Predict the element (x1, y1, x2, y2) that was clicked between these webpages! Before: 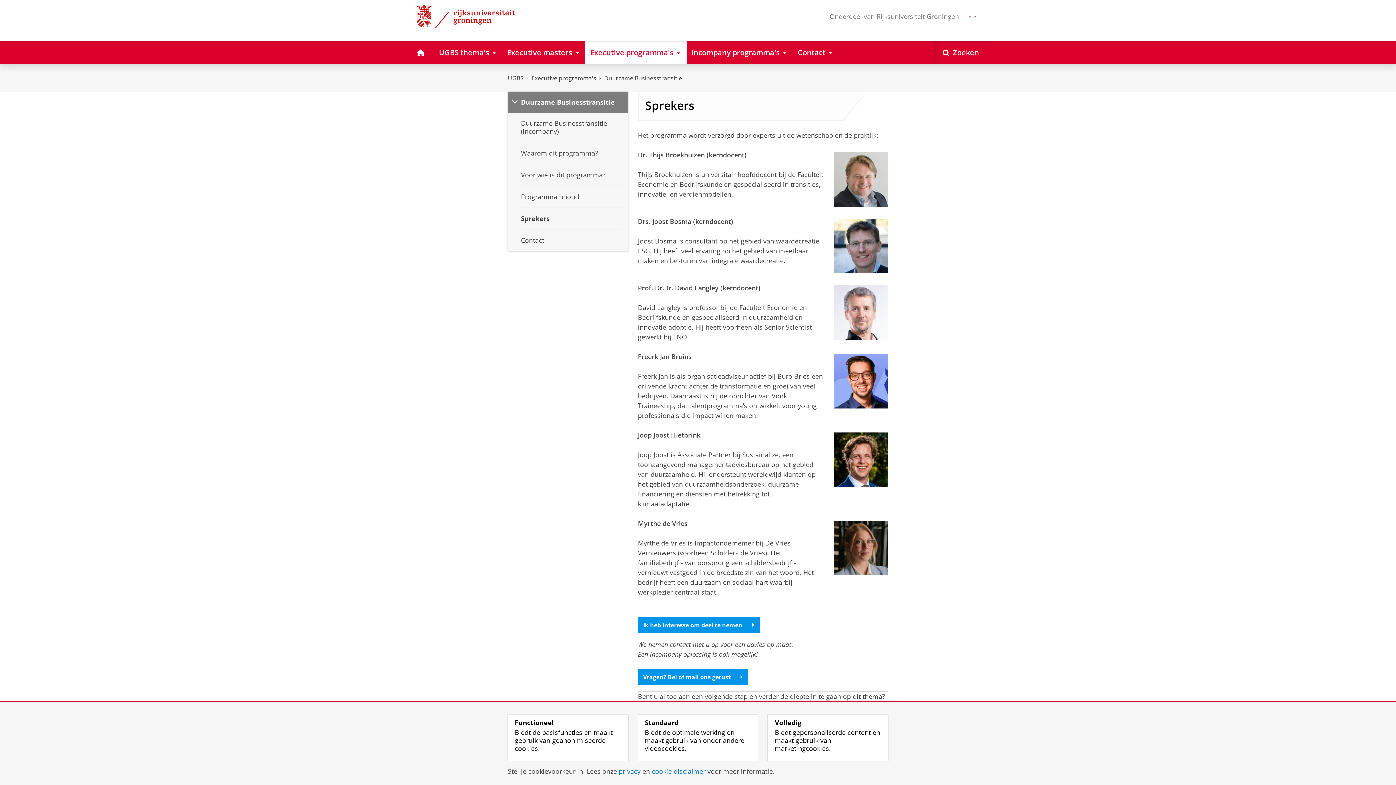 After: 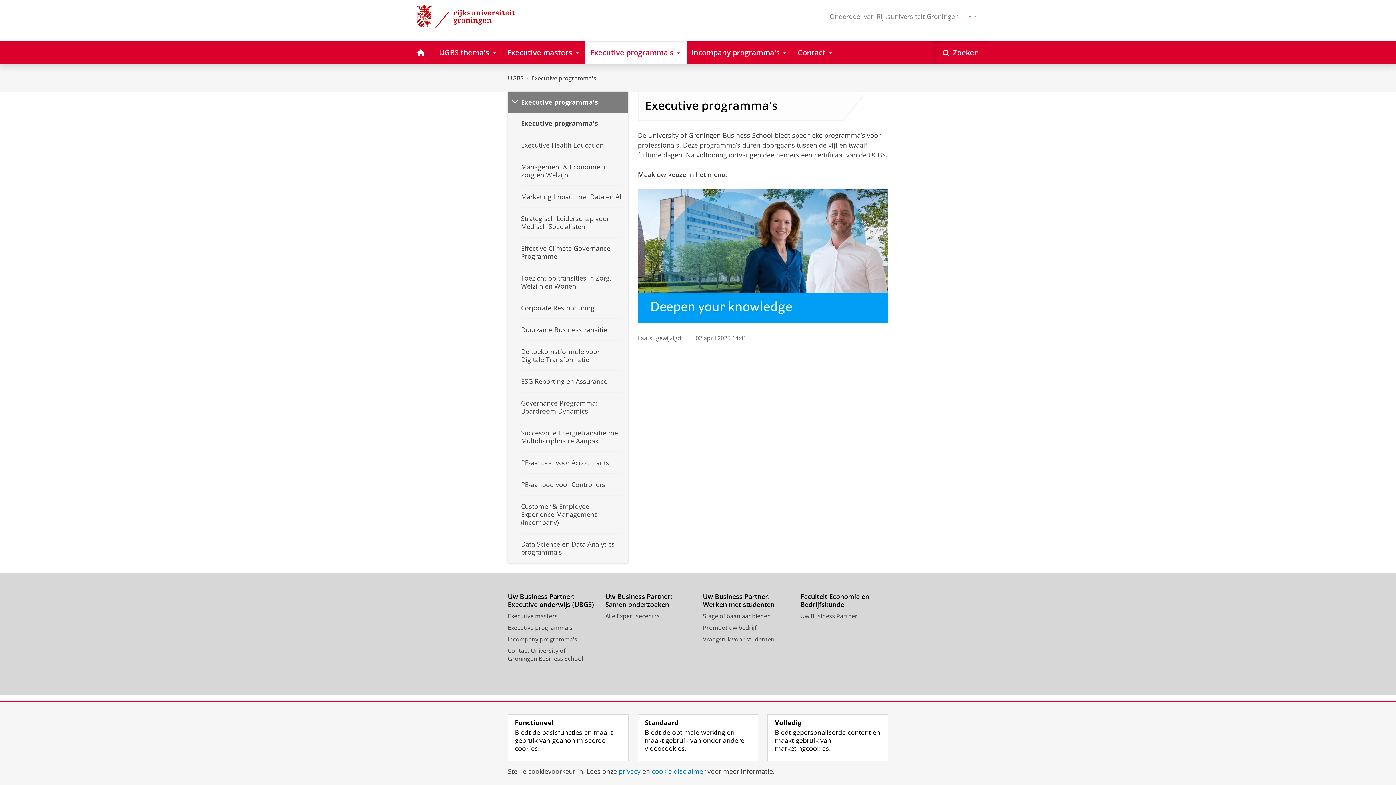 Action: bbox: (531, 74, 596, 82) label: Executive programma's